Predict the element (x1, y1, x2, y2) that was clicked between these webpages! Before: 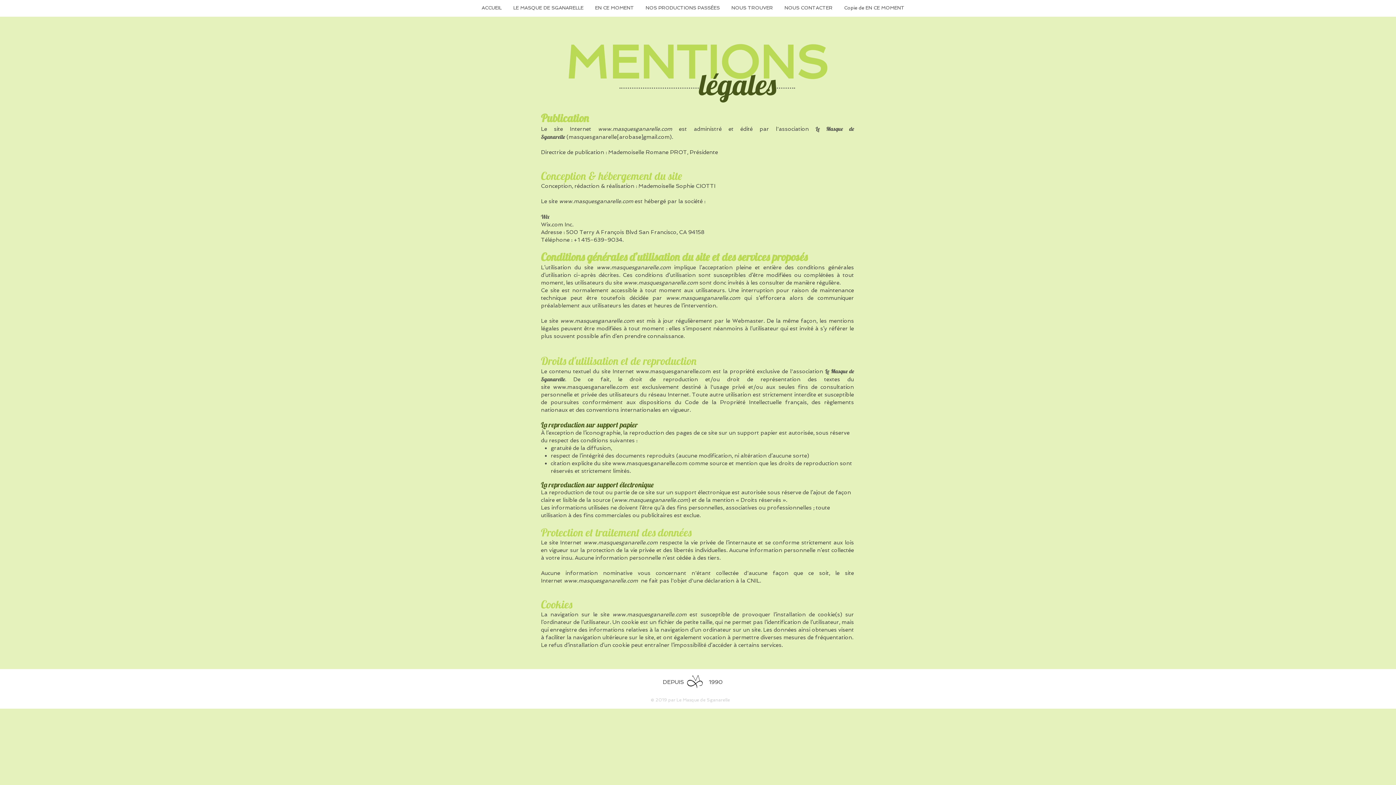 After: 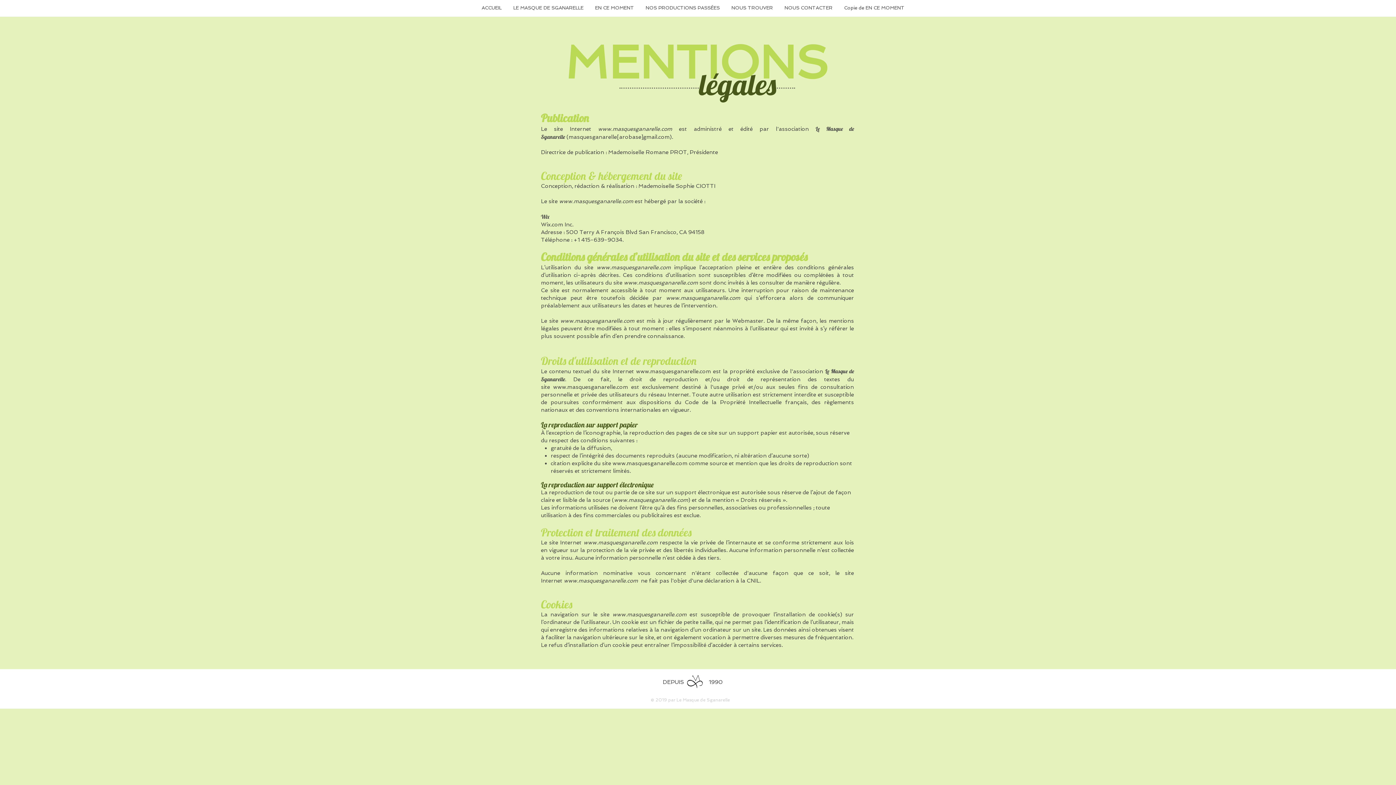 Action: bbox: (666, 294, 740, 301) label: www.masquesganarelle.com